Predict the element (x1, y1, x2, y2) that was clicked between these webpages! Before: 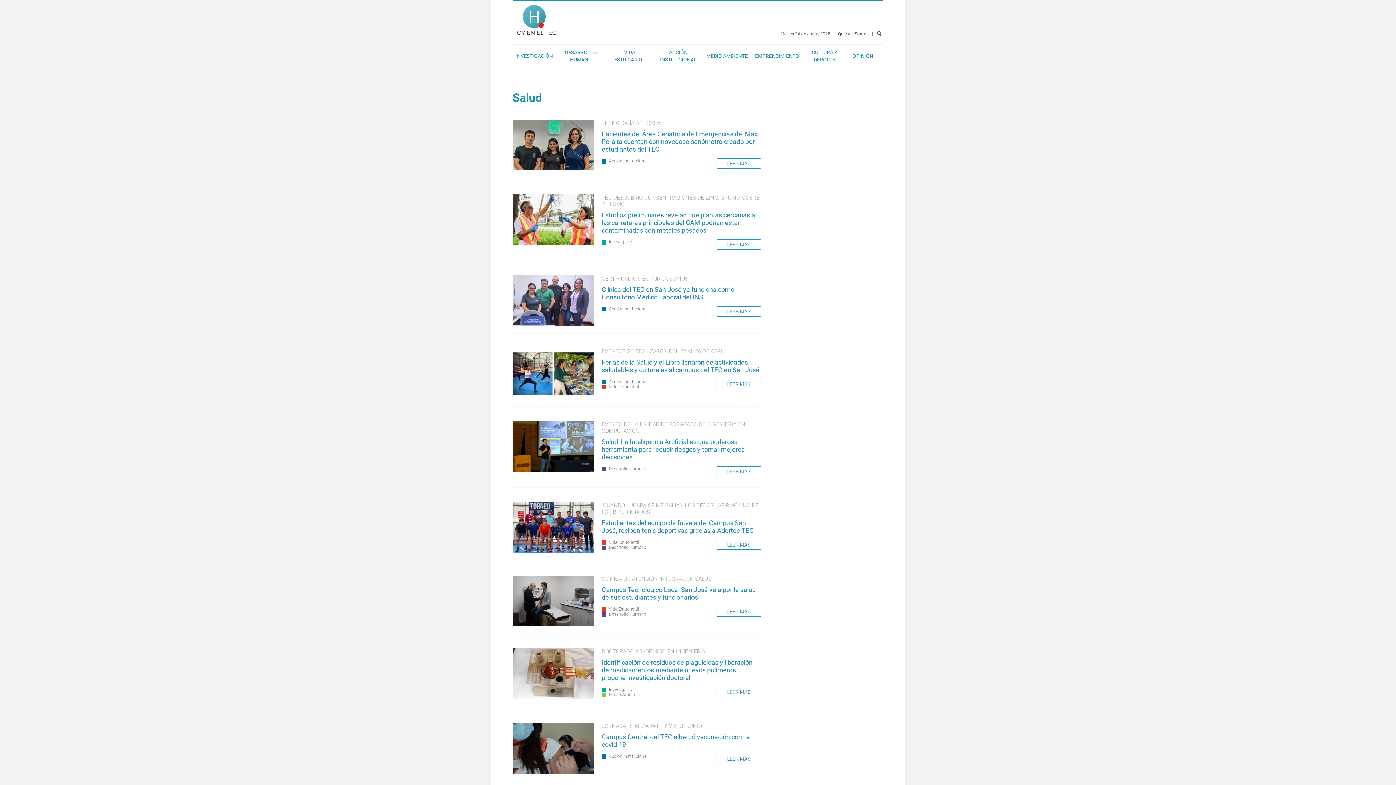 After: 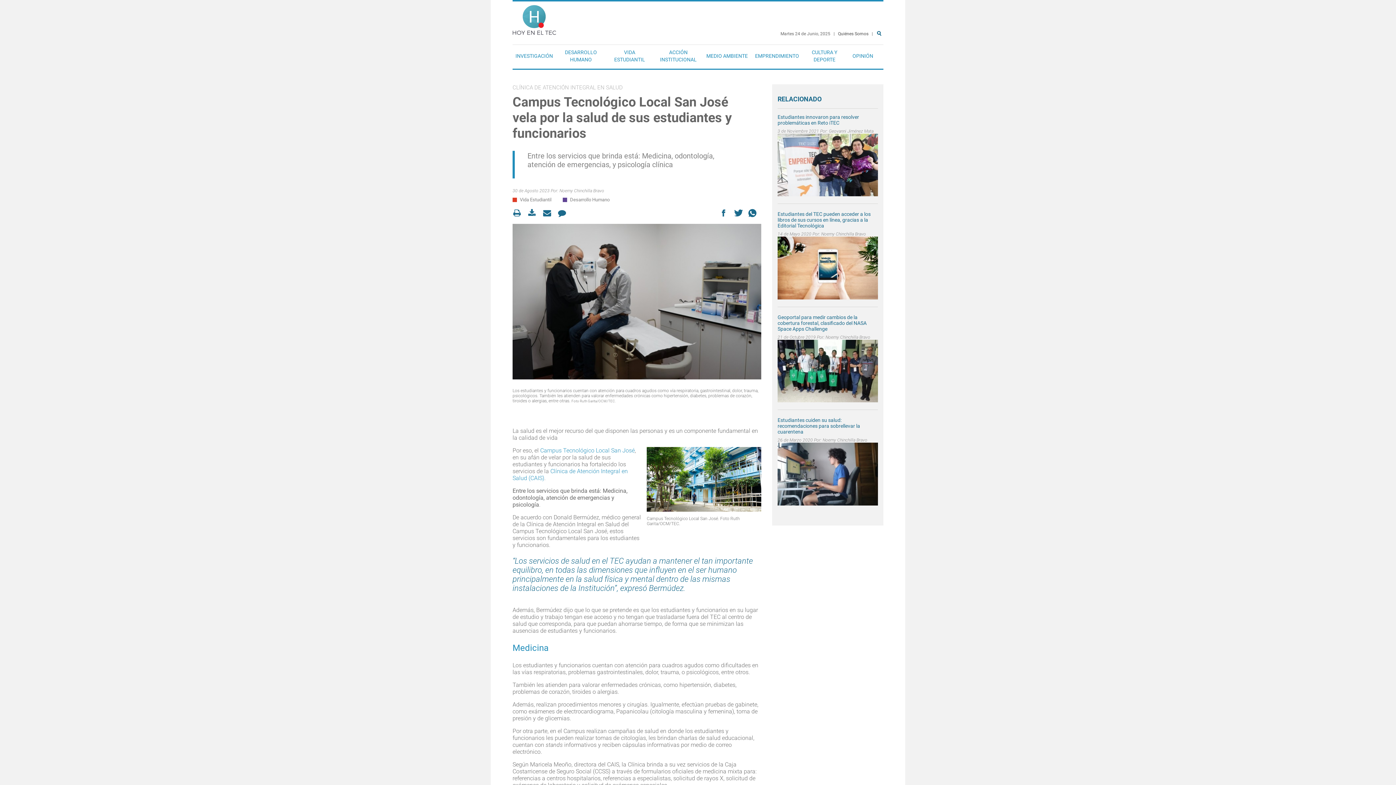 Action: bbox: (601, 586, 756, 601) label: Campus Tecnológico Local San José vela por la salud de sus estudiantes y funcionarios